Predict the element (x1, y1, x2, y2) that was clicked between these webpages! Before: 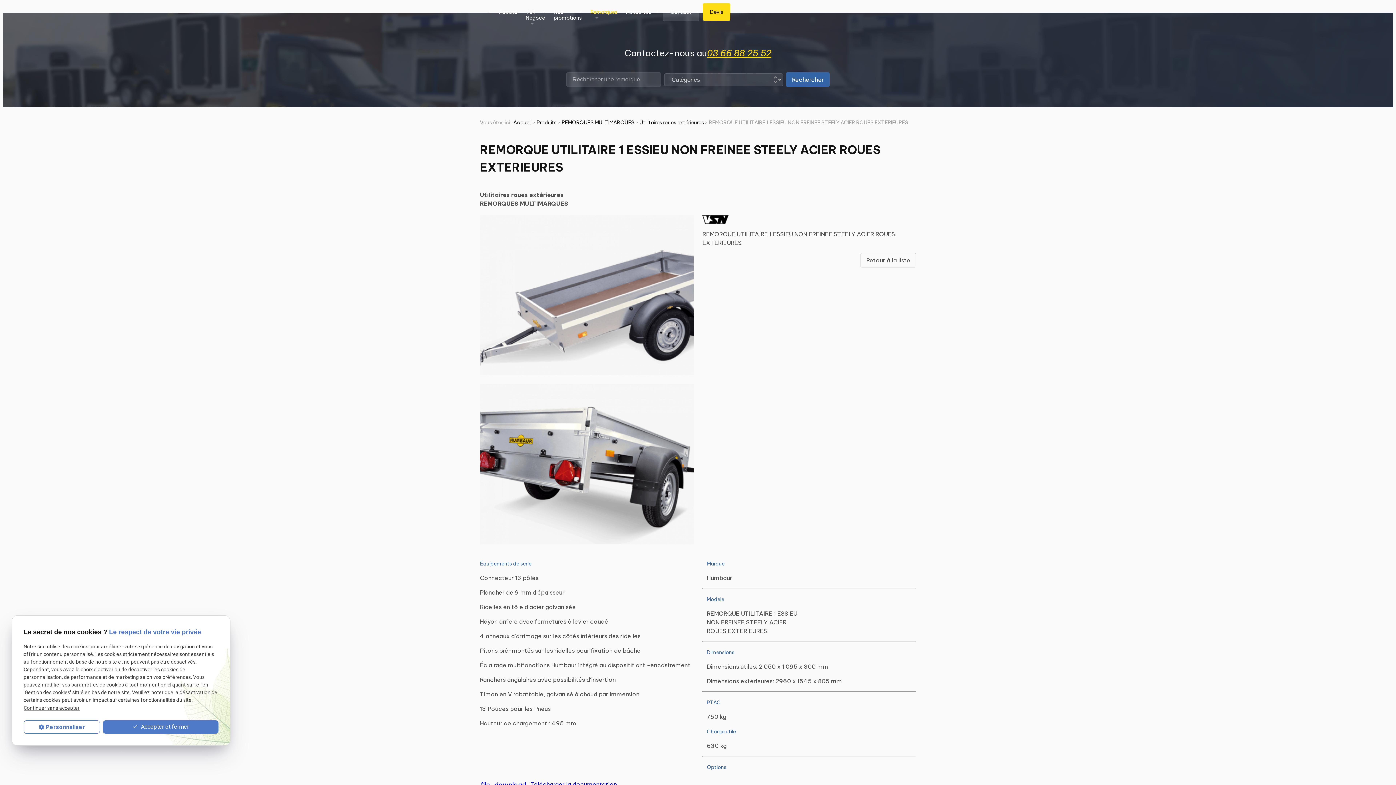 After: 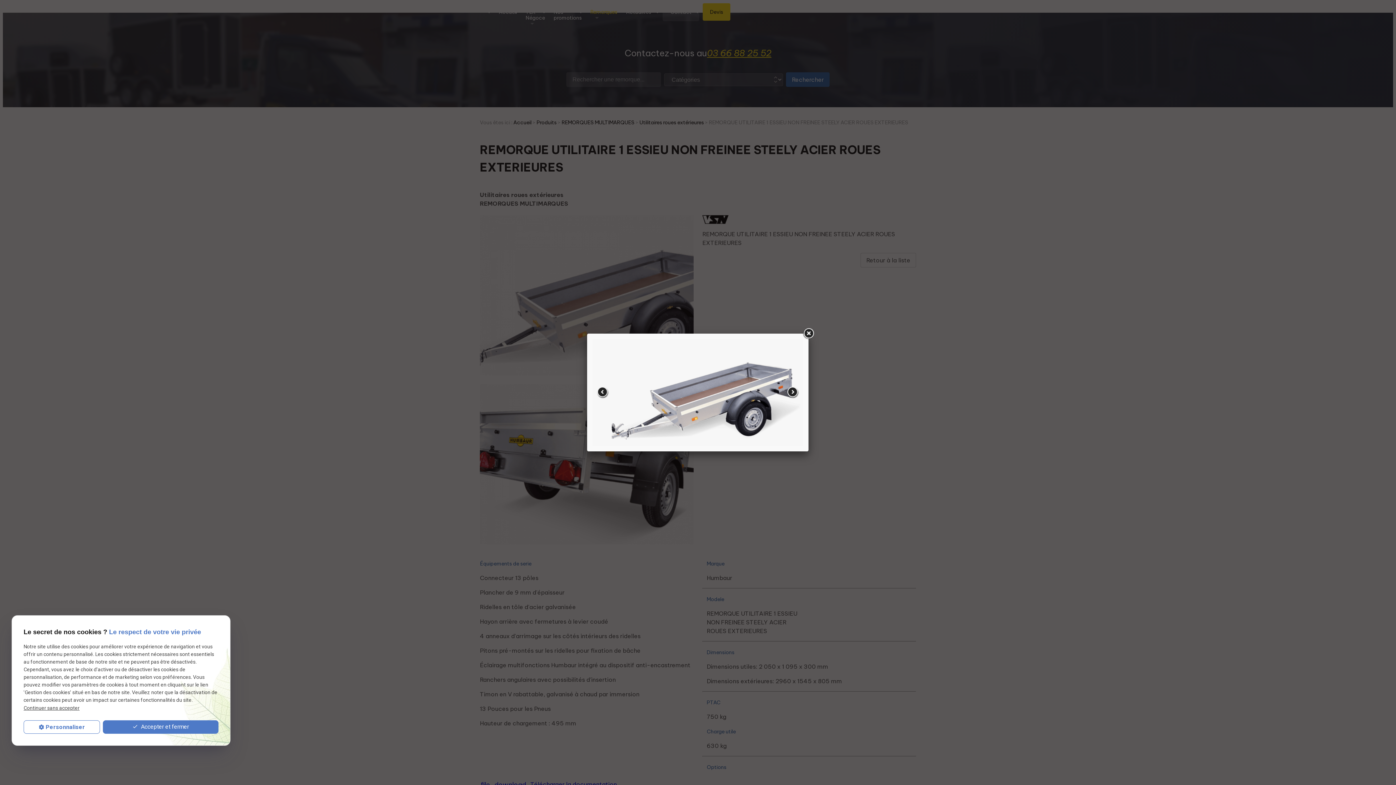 Action: bbox: (480, 215, 693, 375)